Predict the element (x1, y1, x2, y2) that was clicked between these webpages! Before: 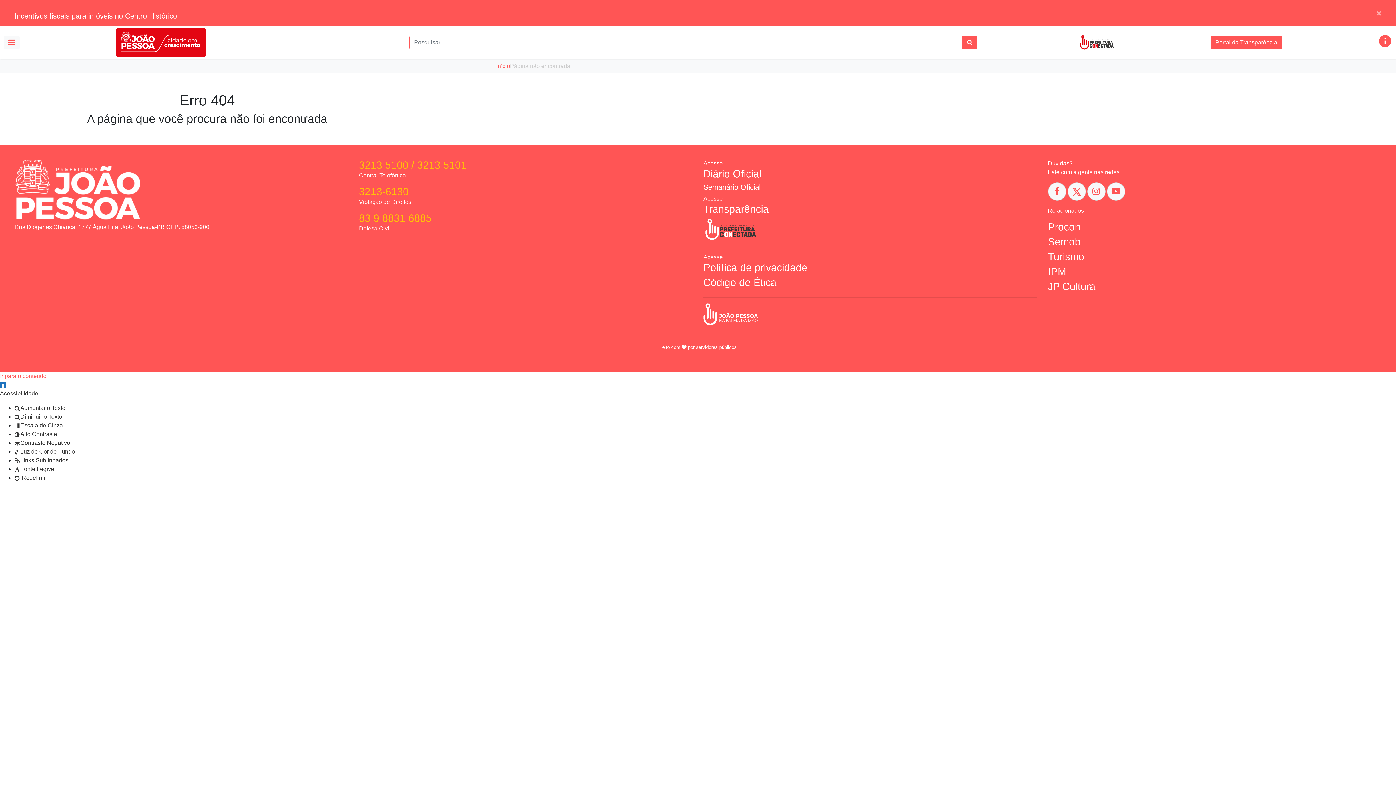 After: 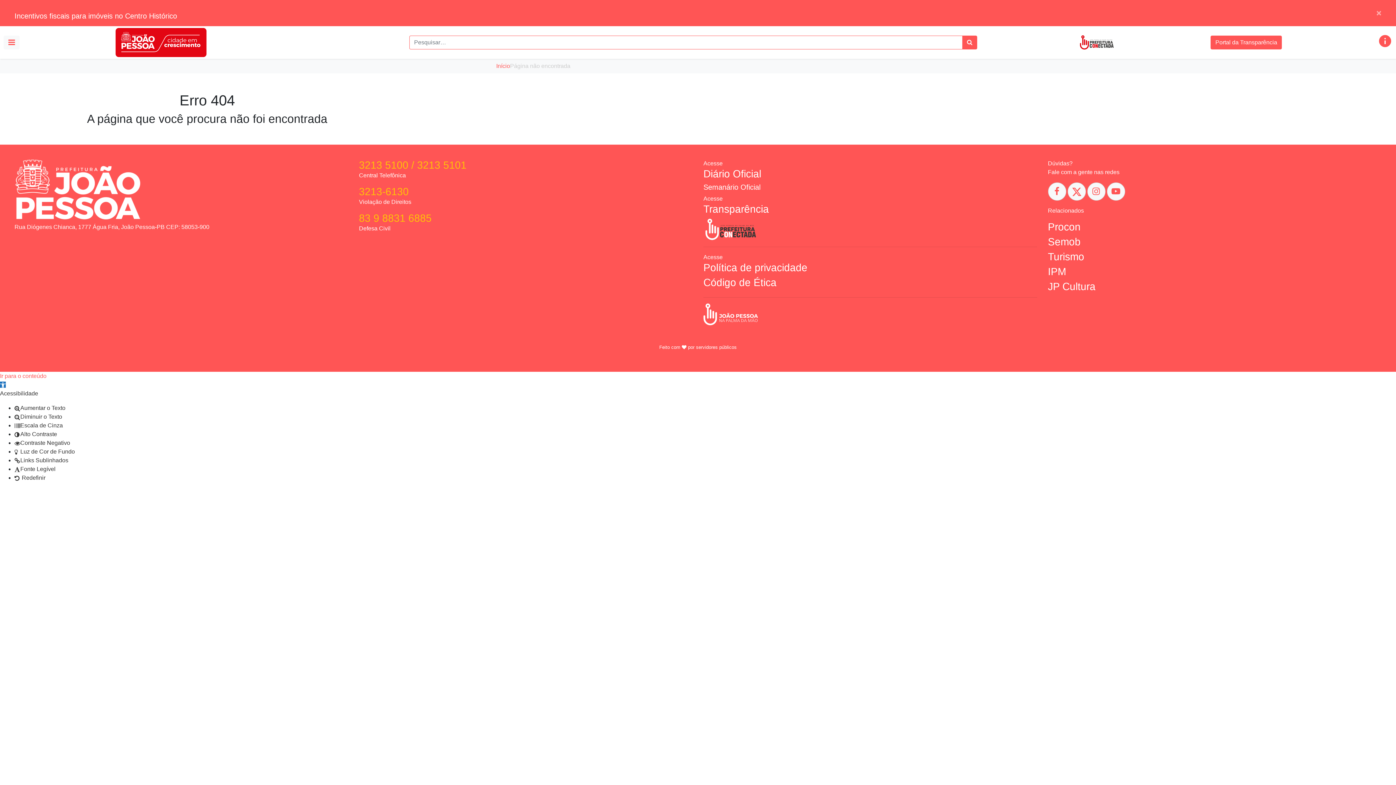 Action: bbox: (14, 422, 62, 428) label: Escala de Cinza